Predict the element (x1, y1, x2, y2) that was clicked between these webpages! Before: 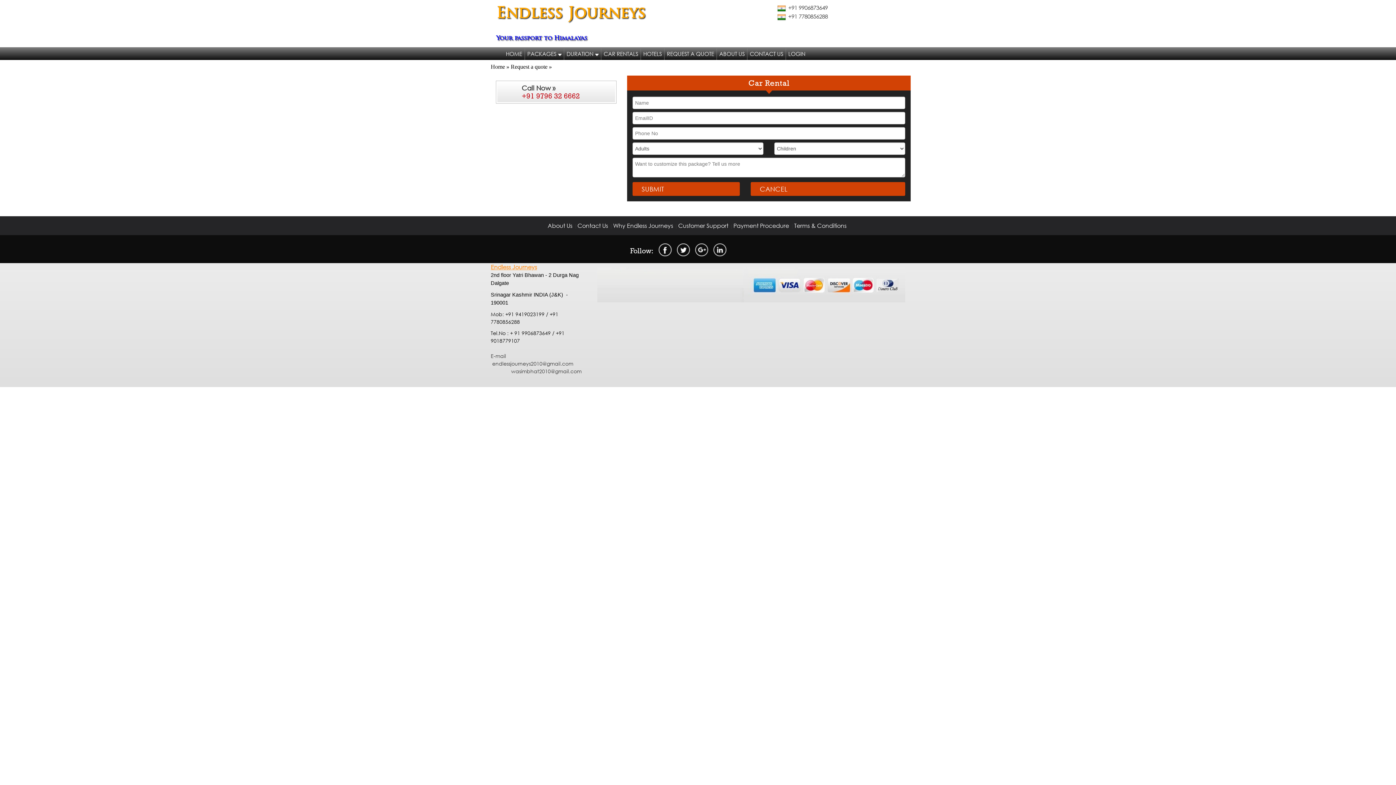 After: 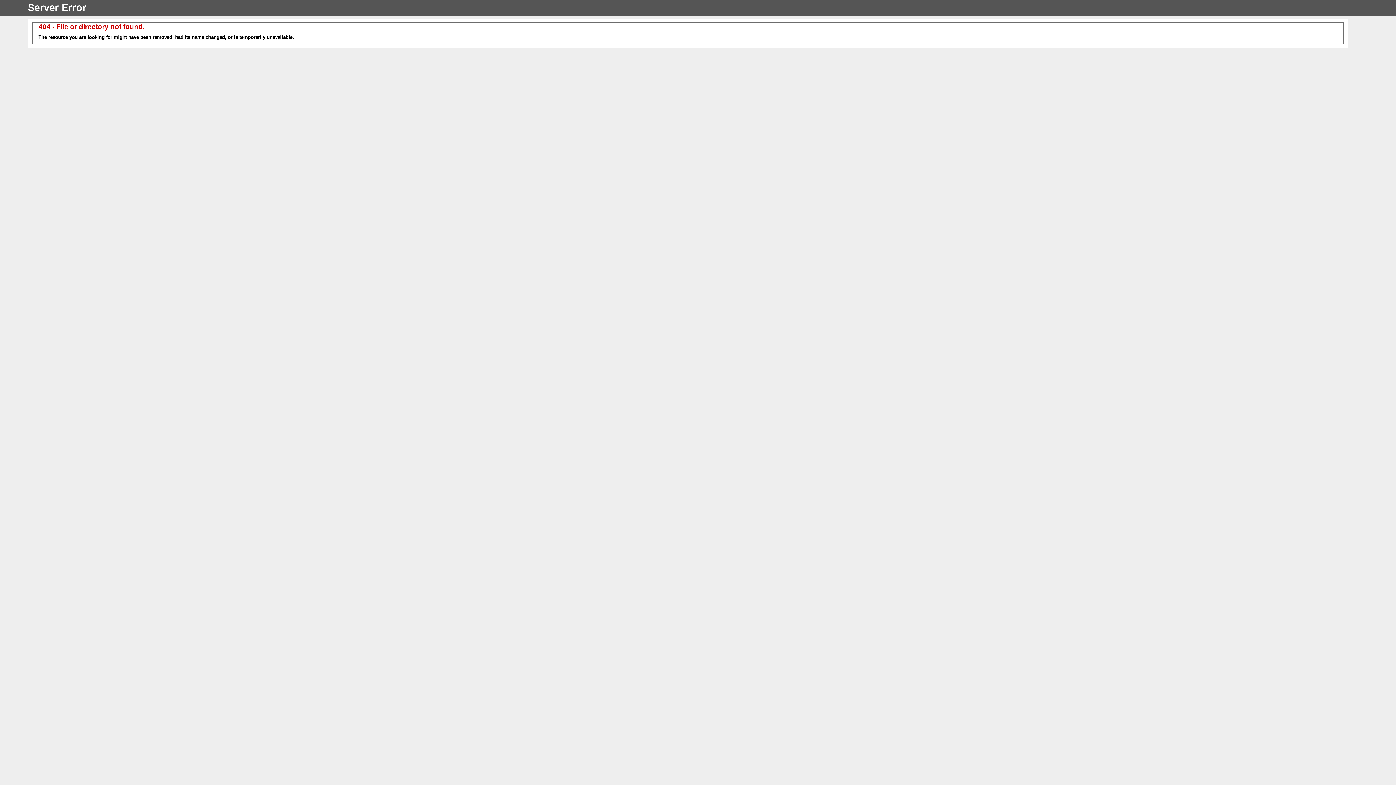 Action: bbox: (641, 47, 664, 60) label: HOTELS